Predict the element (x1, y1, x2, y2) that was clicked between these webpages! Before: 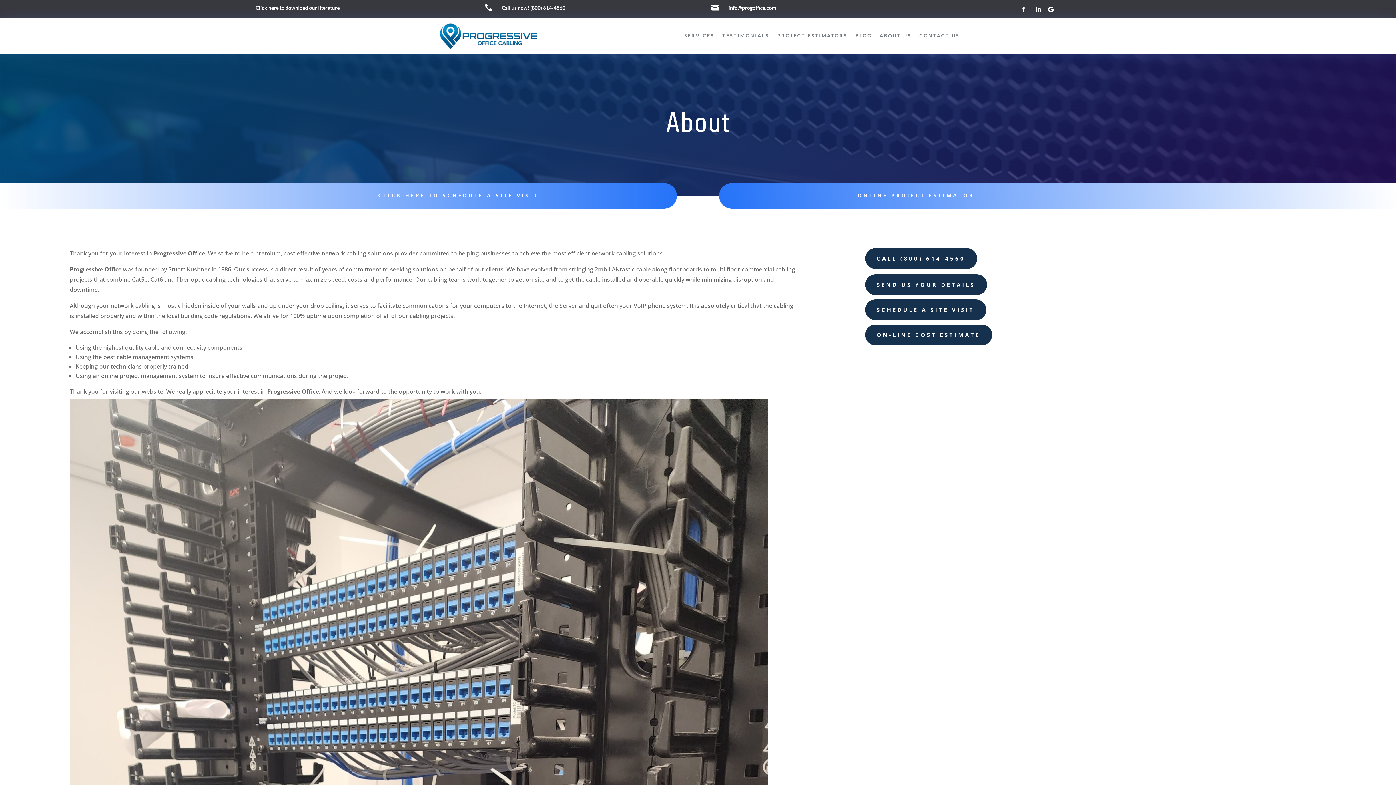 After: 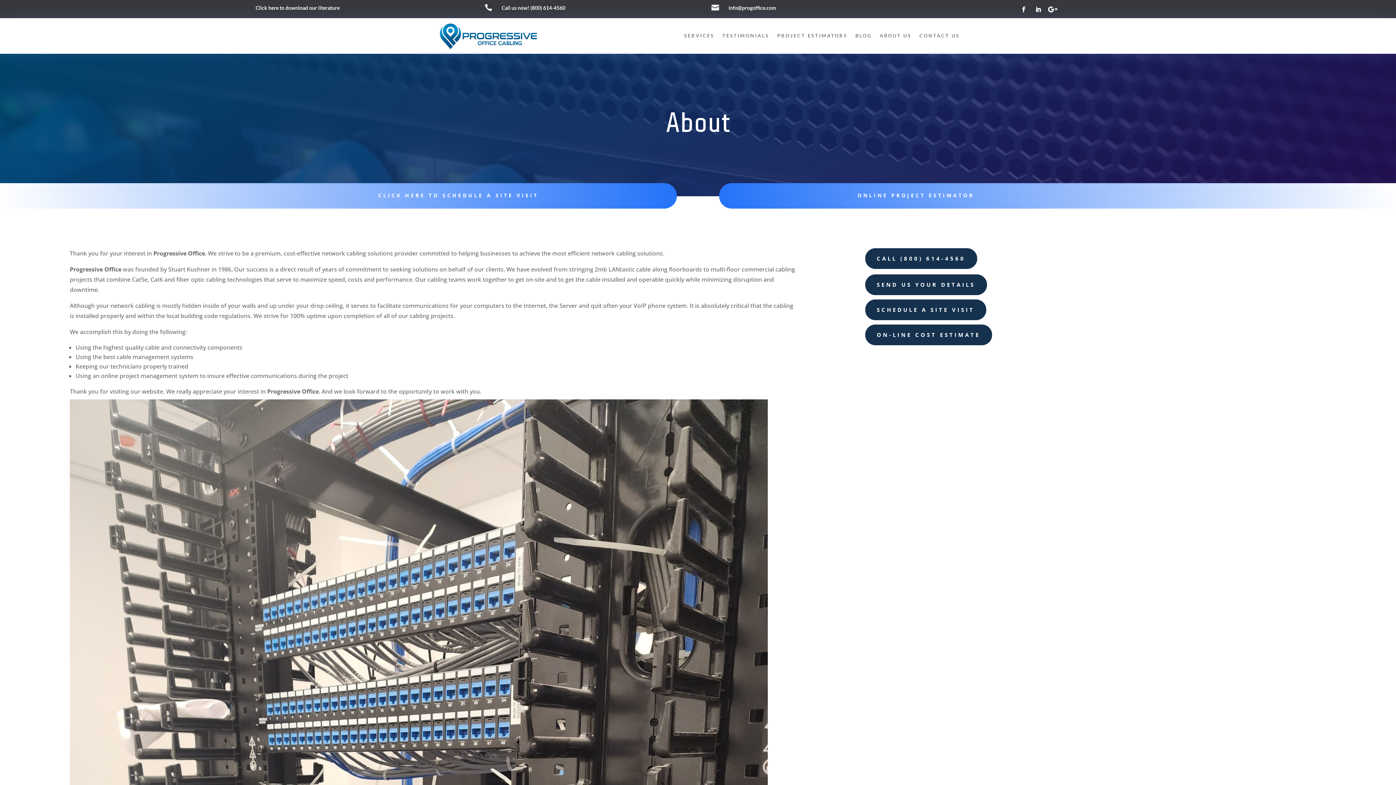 Action: bbox: (880, 21, 911, 49) label: ABOUT US